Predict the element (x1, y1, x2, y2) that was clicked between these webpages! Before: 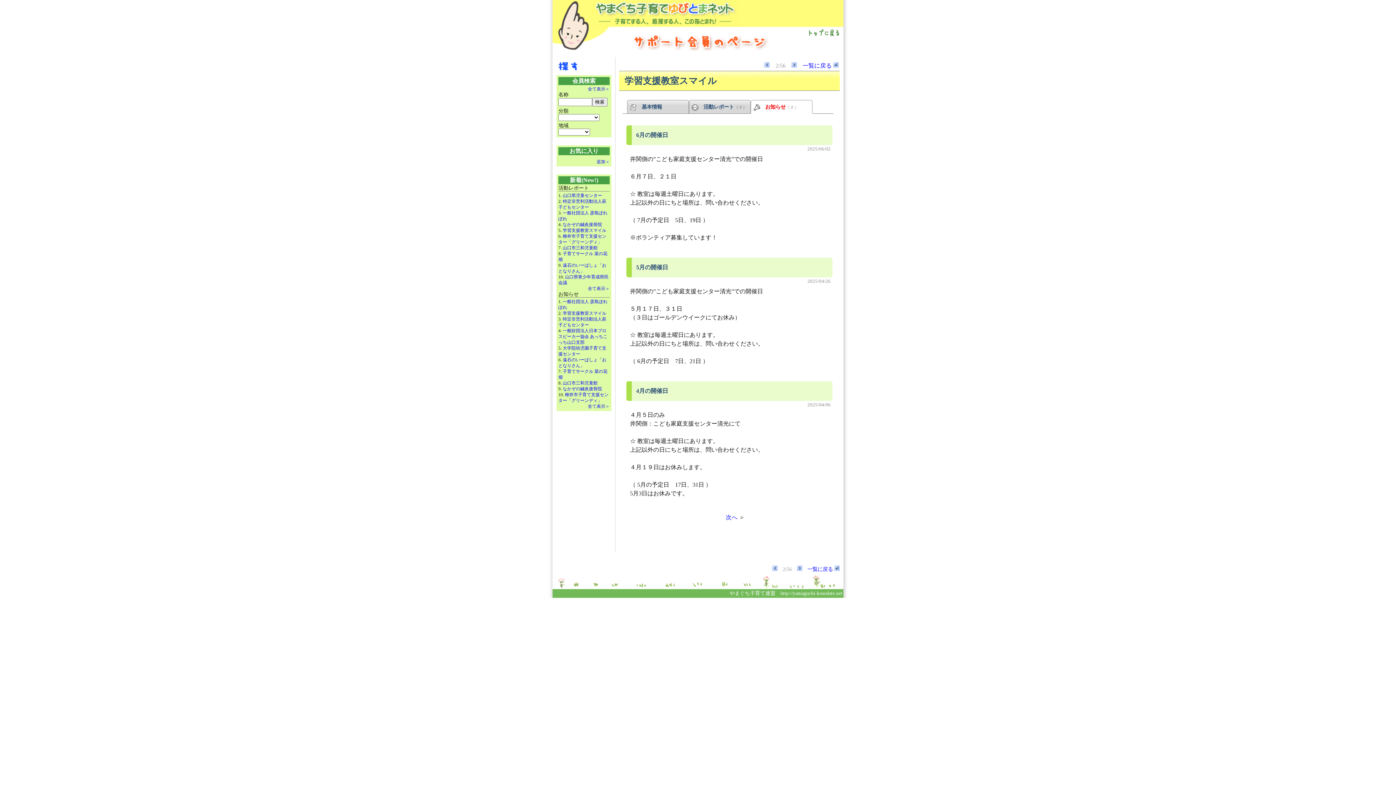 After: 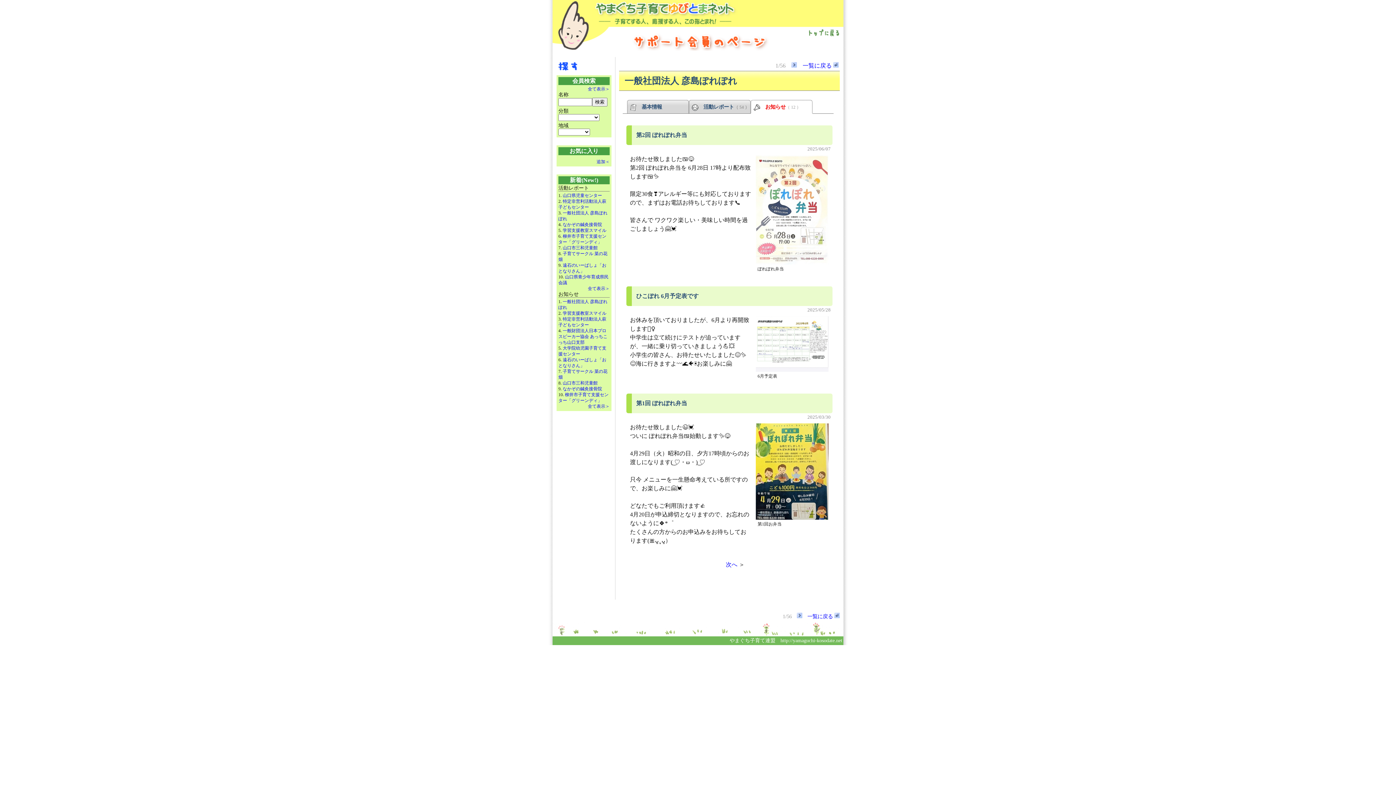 Action: bbox: (772, 566, 777, 572)